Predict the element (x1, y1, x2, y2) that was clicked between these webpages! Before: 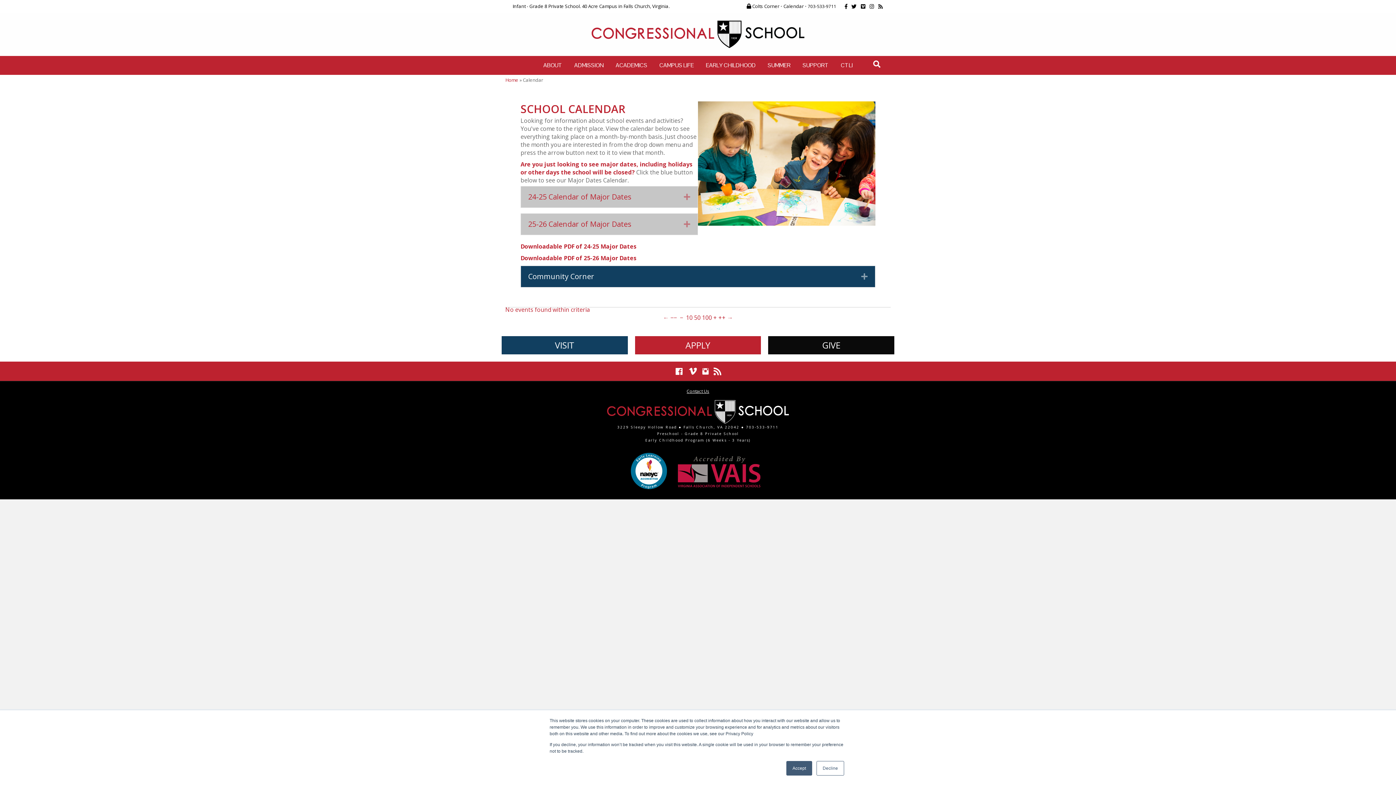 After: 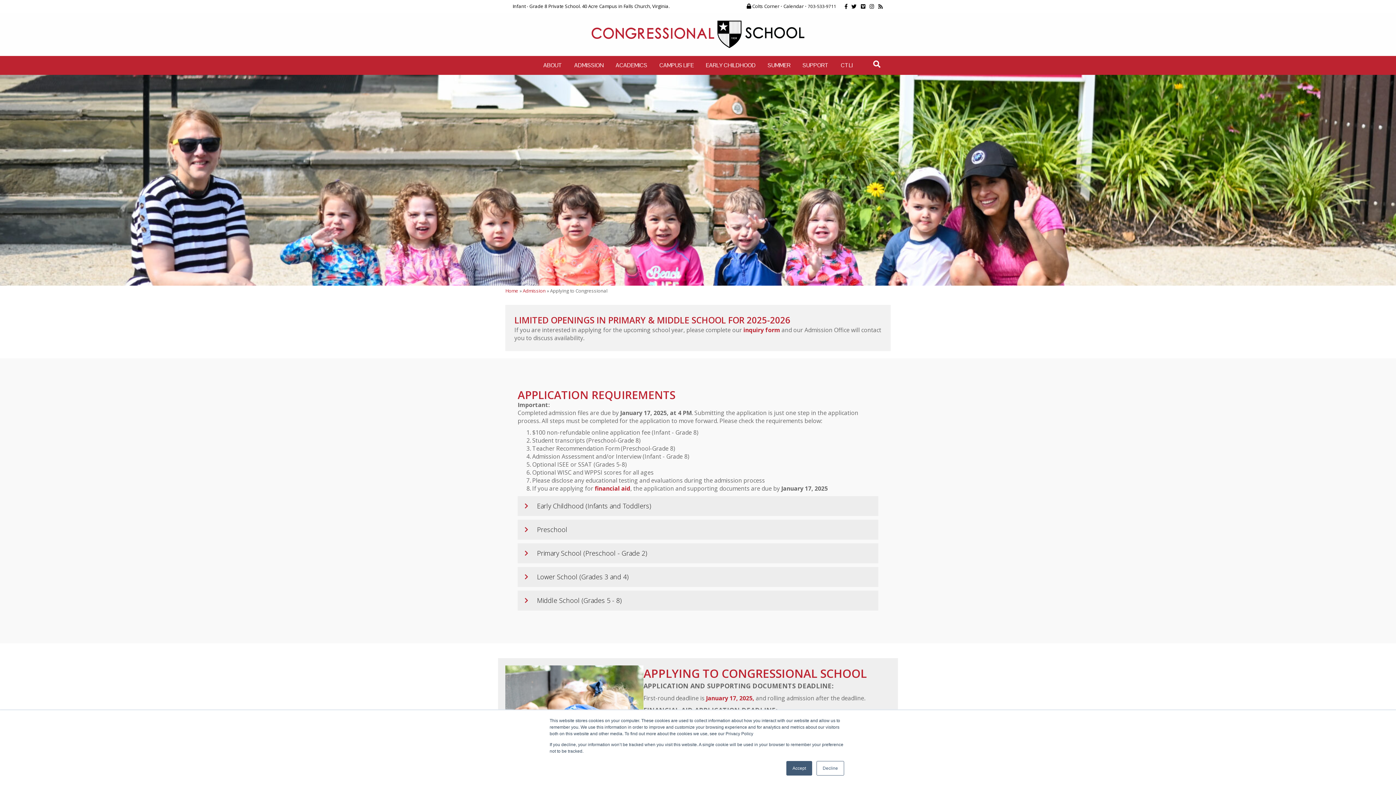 Action: label: APPLY bbox: (635, 336, 761, 354)